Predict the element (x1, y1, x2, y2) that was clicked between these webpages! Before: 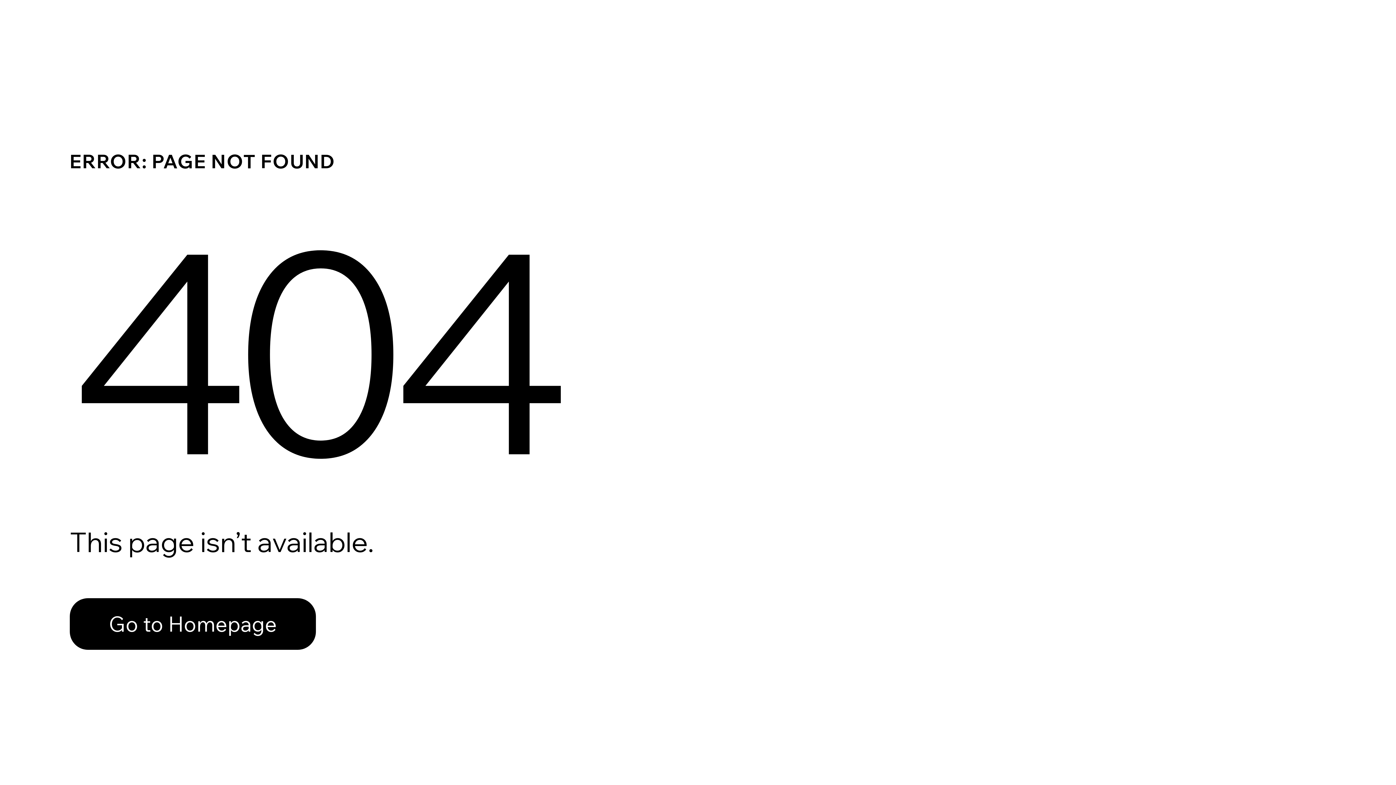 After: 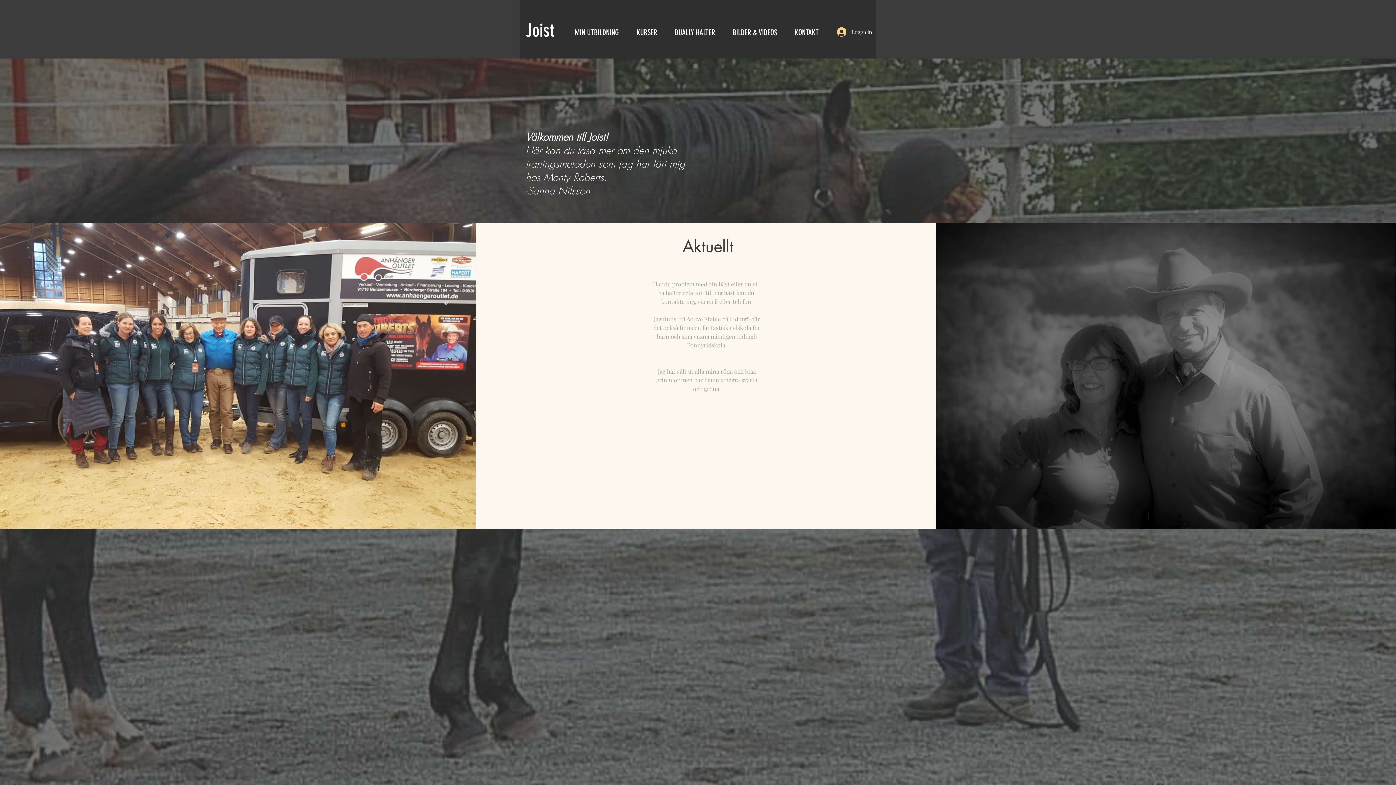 Action: bbox: (69, 582, 768, 659) label: Go to Homepage